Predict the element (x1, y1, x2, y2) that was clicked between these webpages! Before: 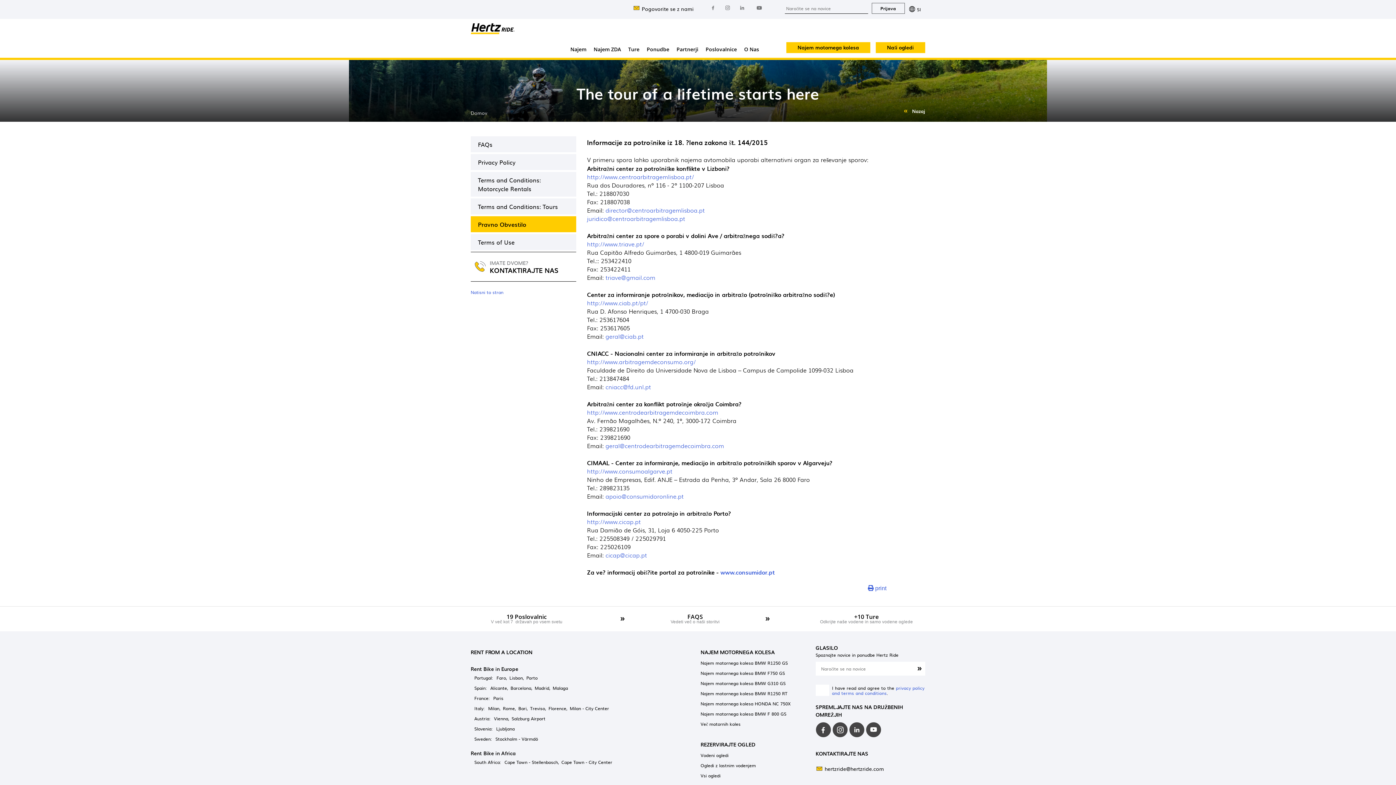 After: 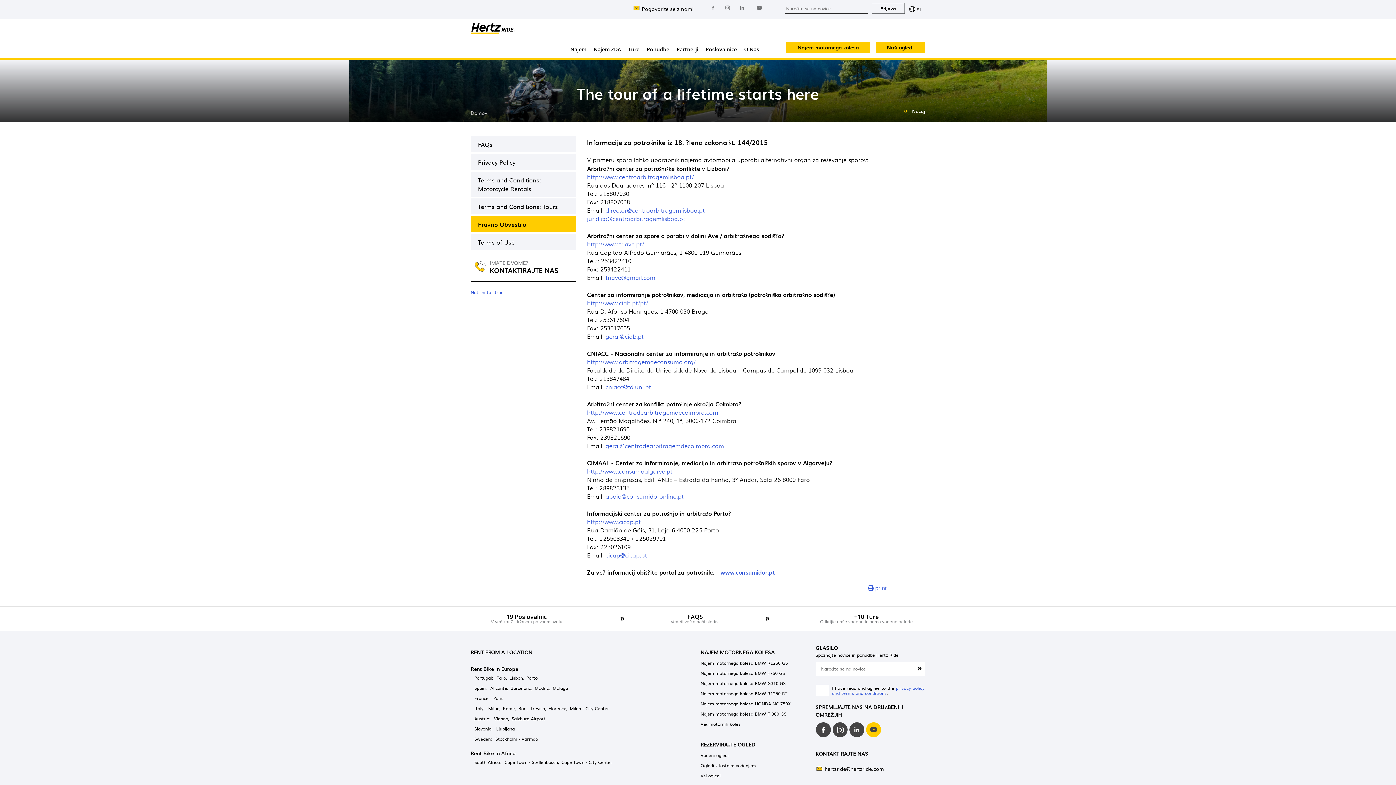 Action: label: Youtube bbox: (866, 732, 881, 738)